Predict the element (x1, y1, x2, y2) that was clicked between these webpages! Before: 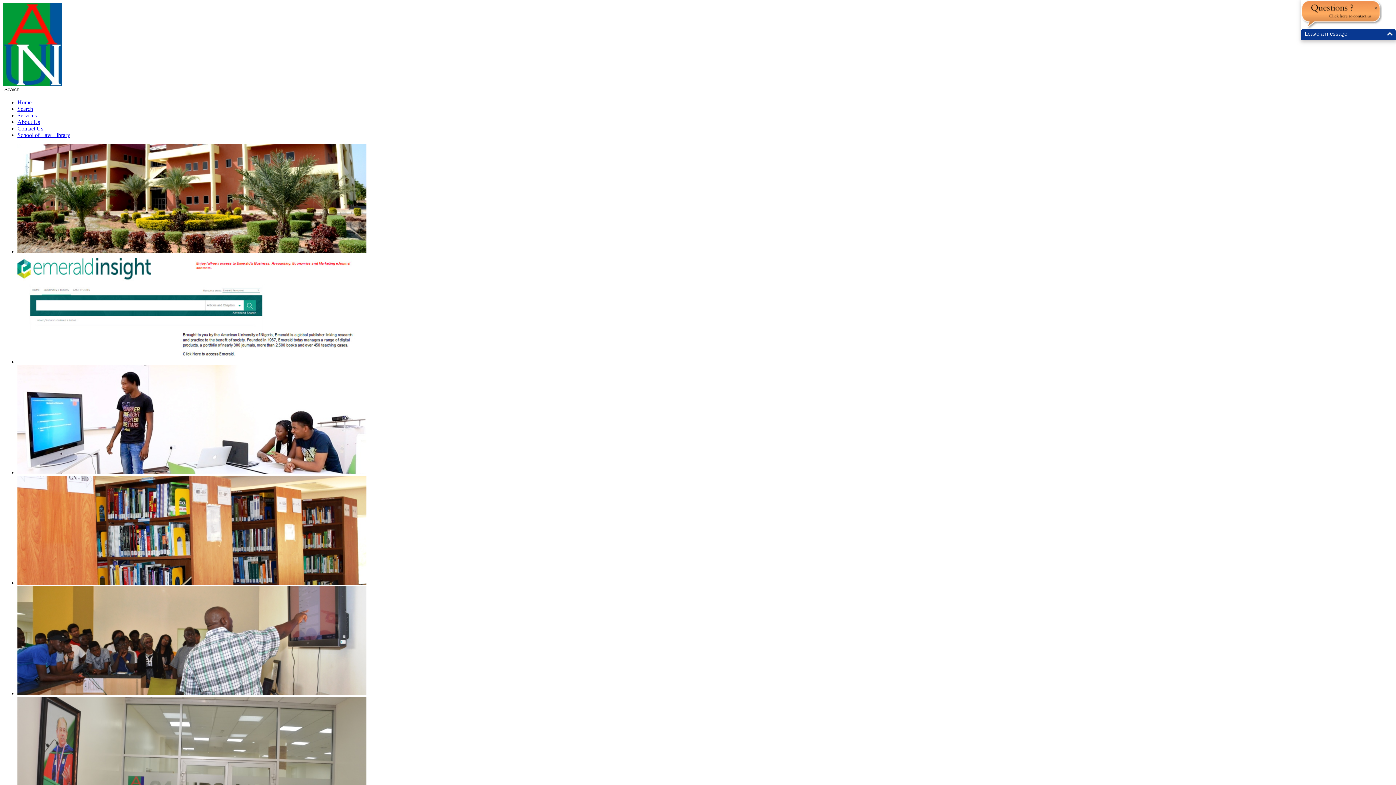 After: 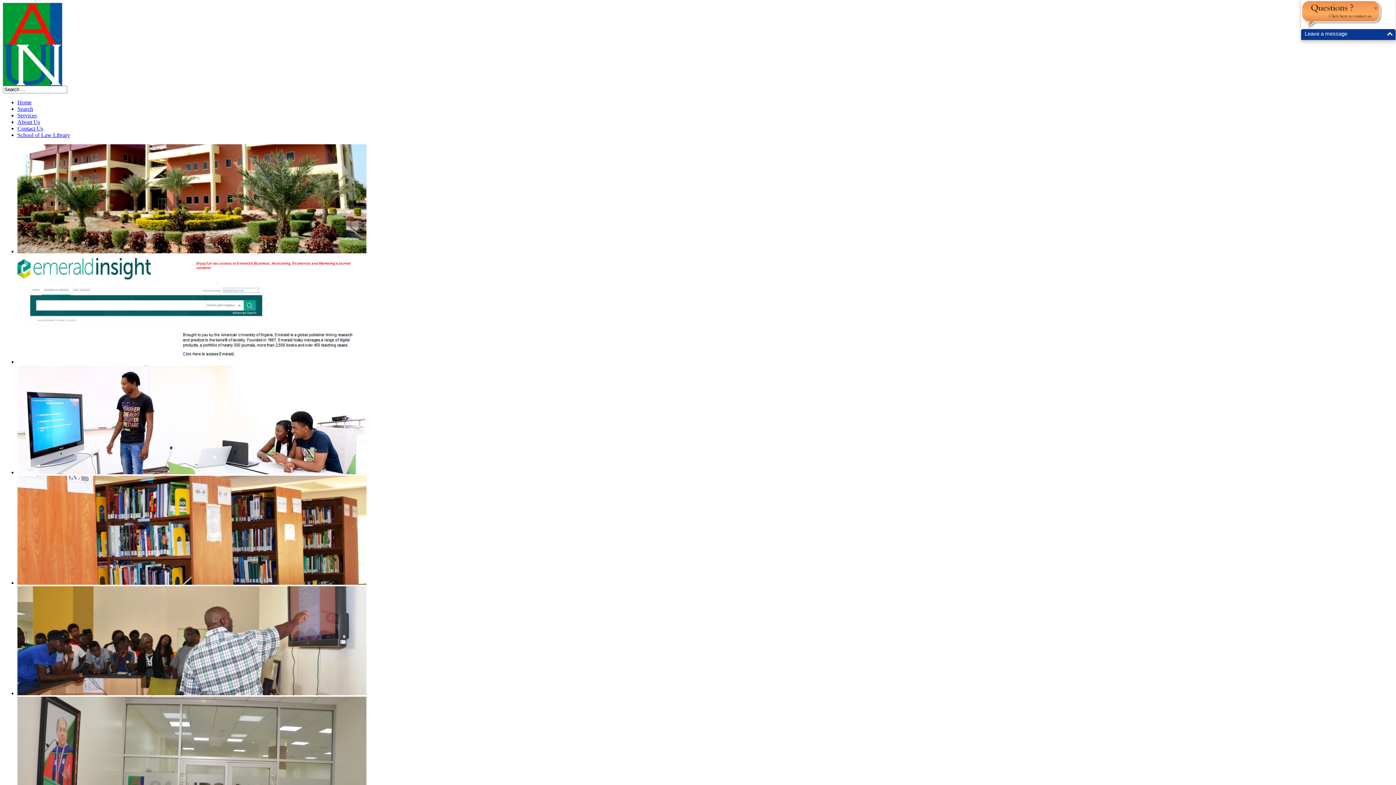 Action: bbox: (2, 80, 62, 86)